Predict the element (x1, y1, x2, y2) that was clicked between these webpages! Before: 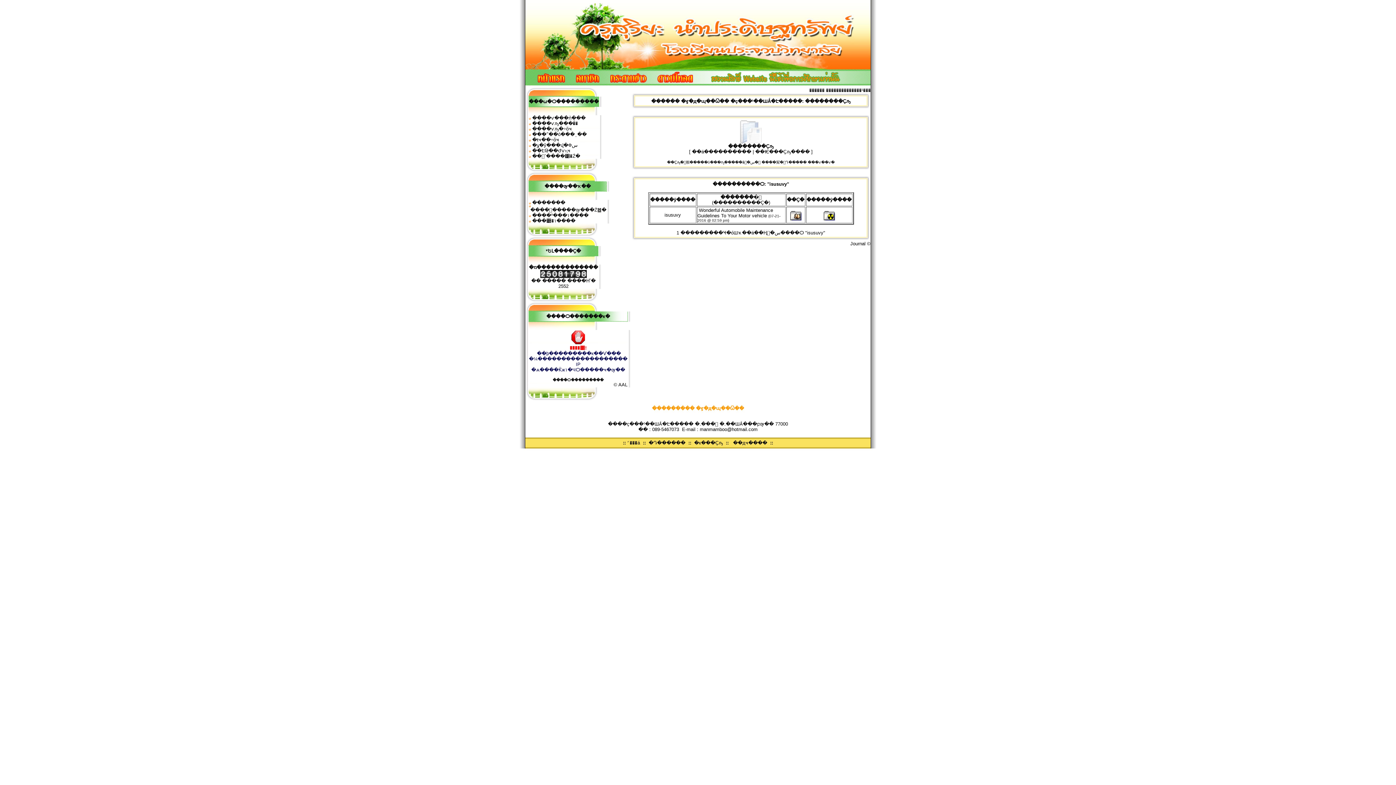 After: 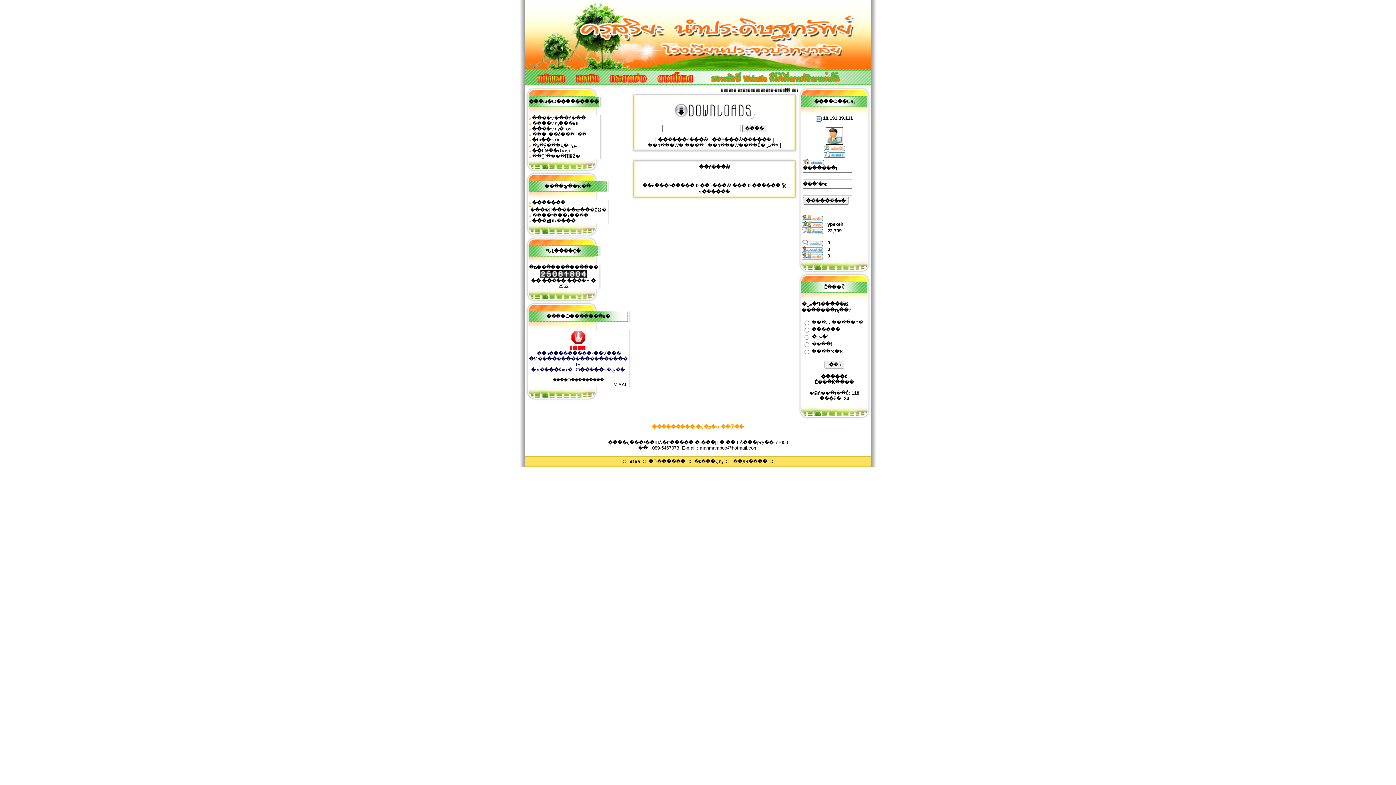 Action: bbox: (652, 83, 700, 88)